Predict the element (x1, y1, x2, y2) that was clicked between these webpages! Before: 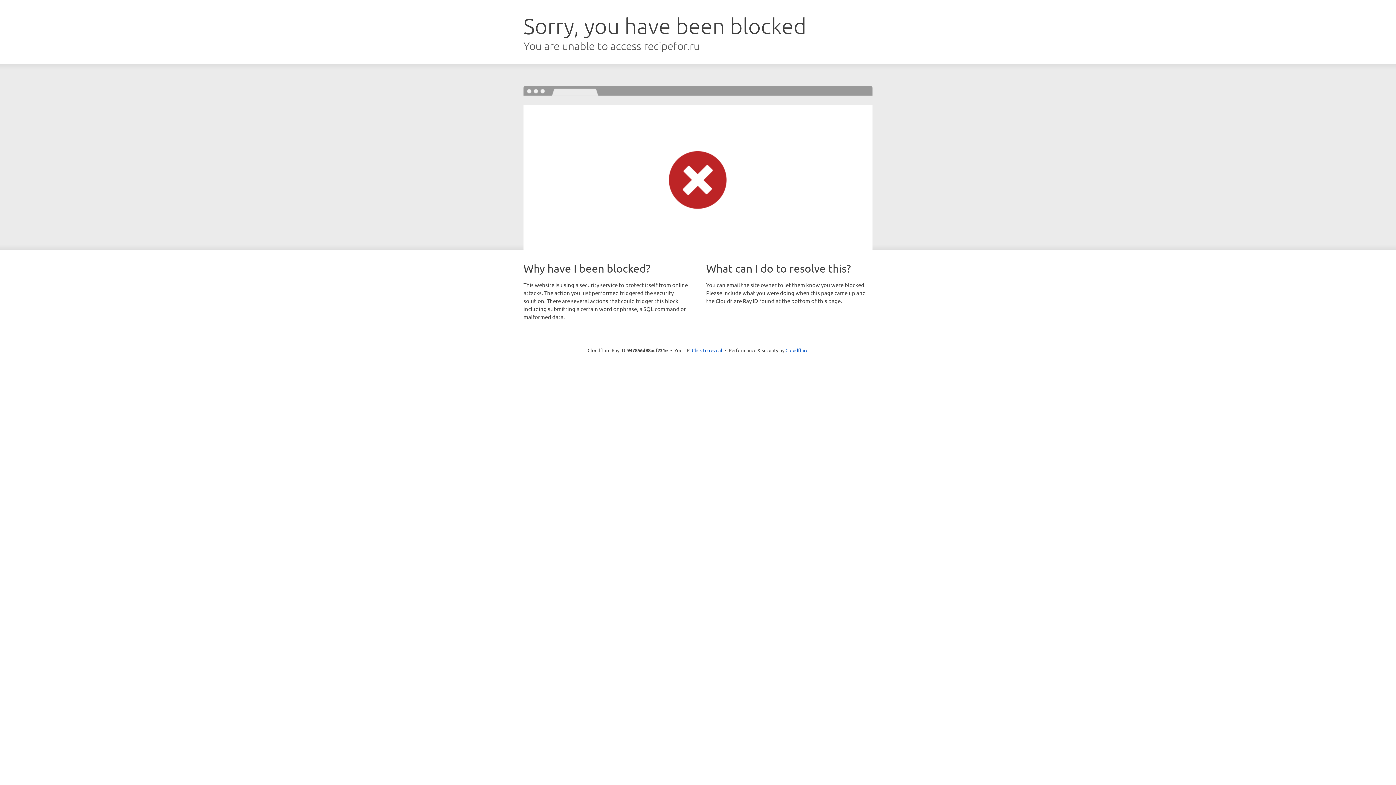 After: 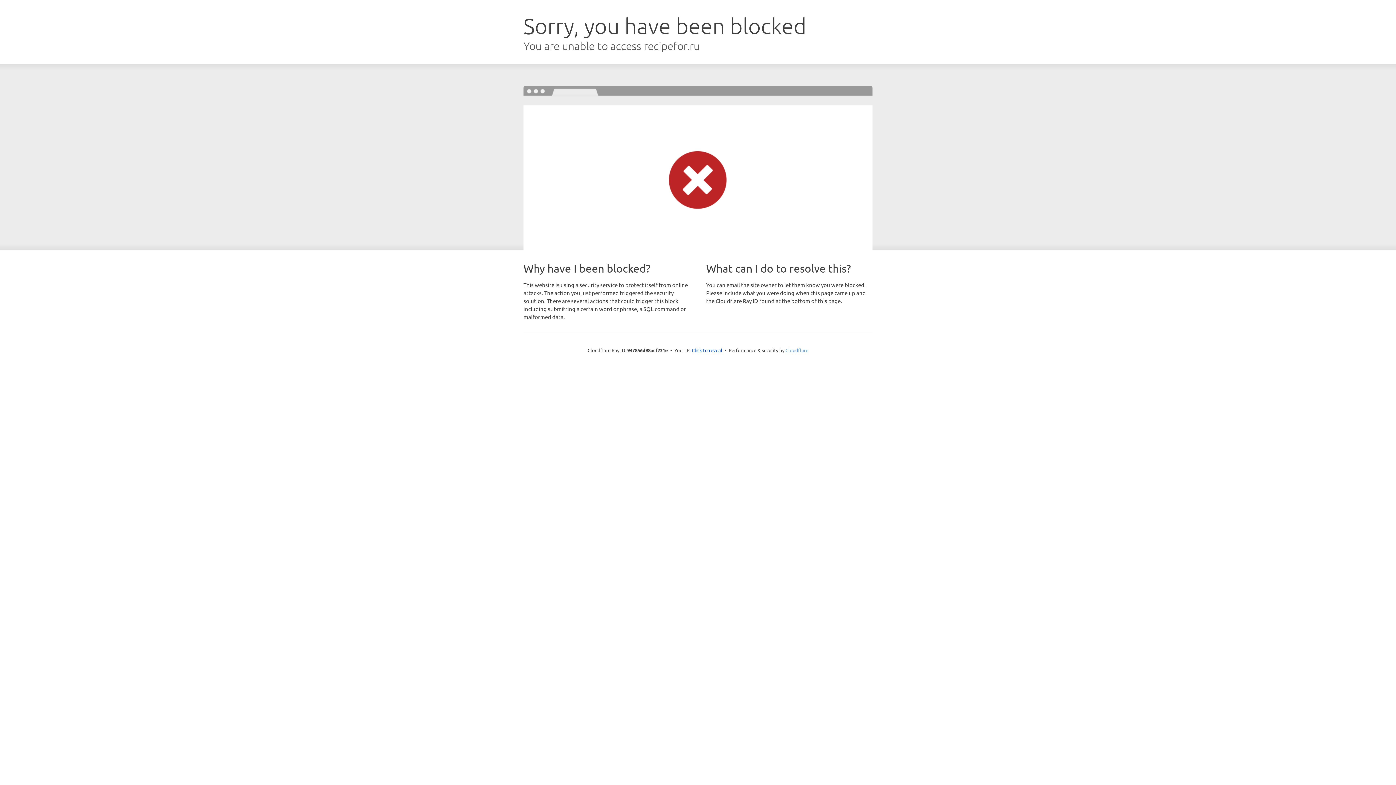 Action: label: Cloudflare bbox: (785, 347, 808, 353)